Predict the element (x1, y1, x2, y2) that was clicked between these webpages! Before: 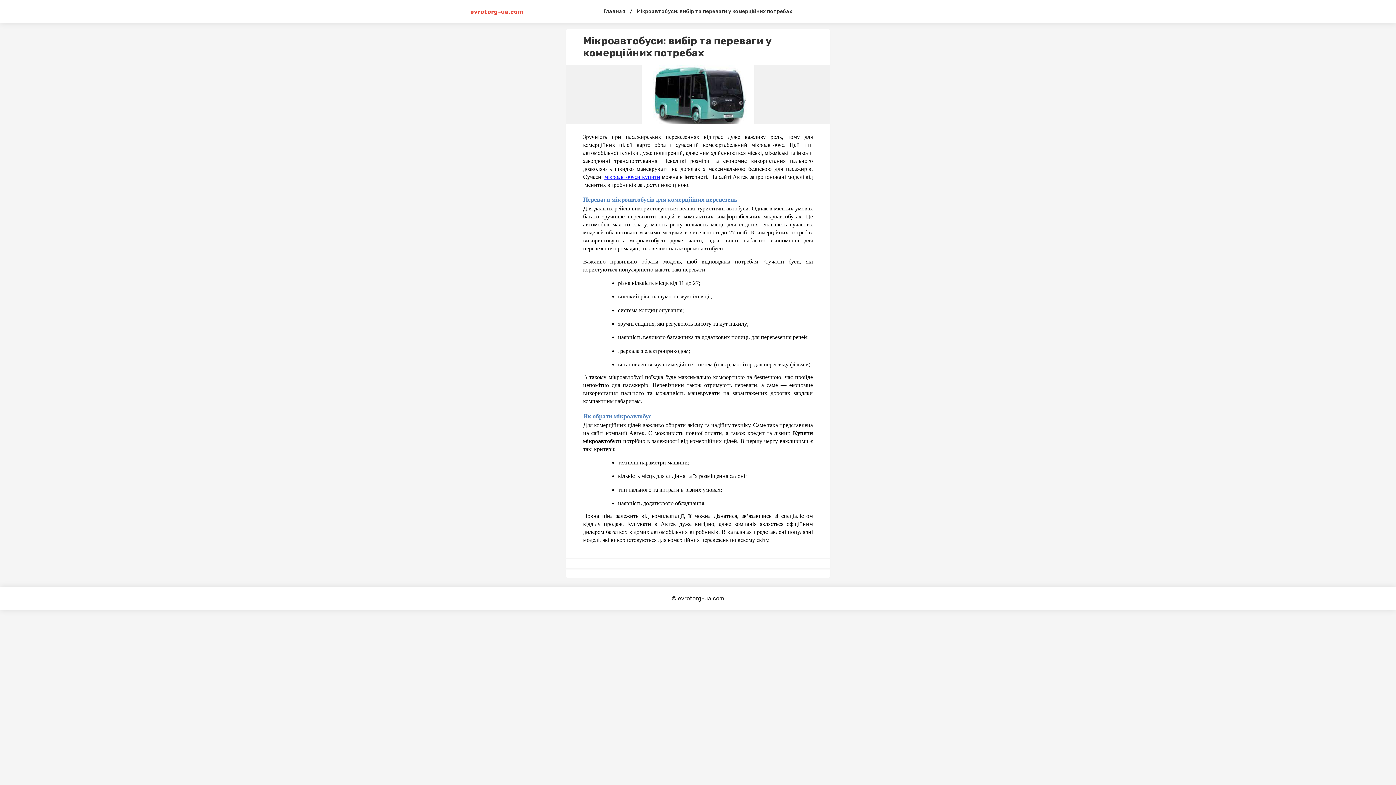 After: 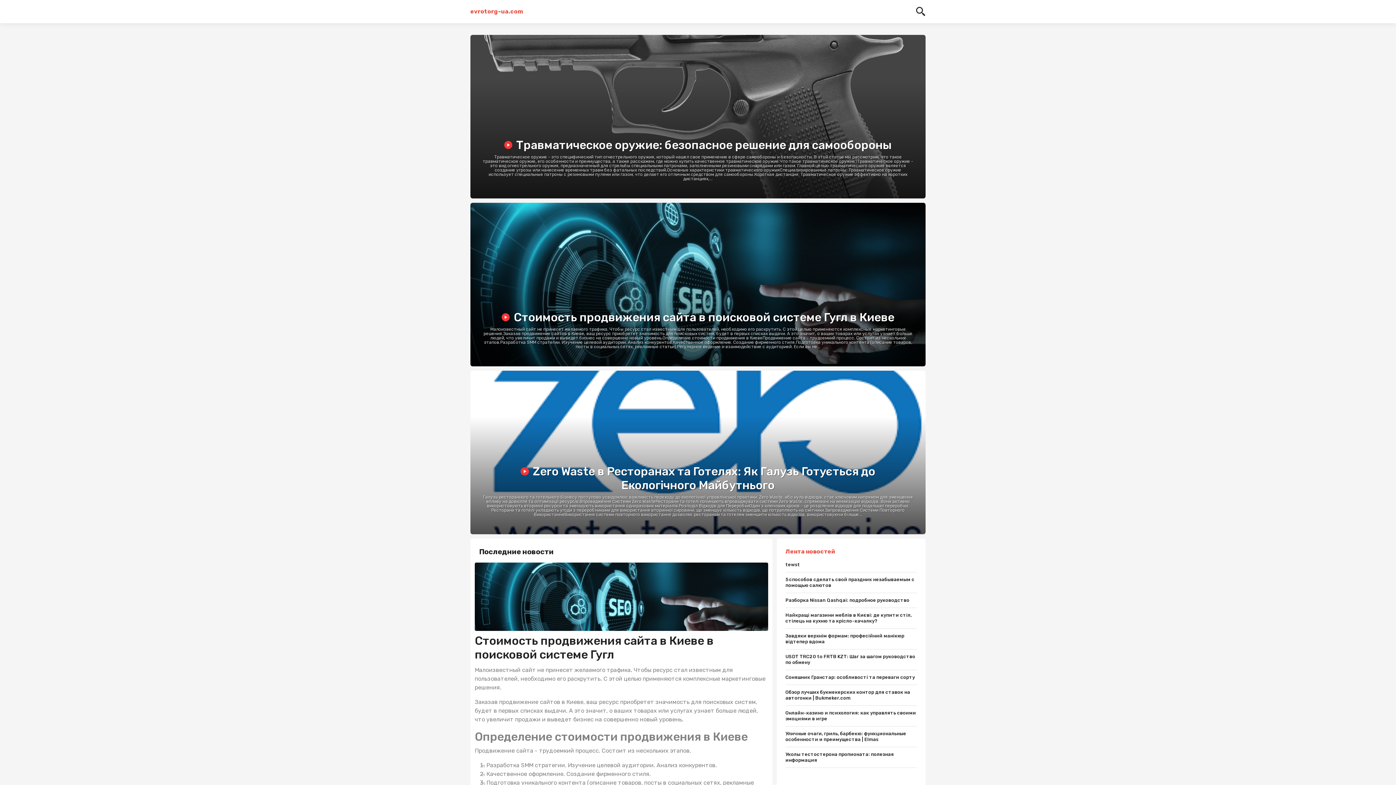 Action: label: evrotorg-ua.com bbox: (470, 8, 523, 15)